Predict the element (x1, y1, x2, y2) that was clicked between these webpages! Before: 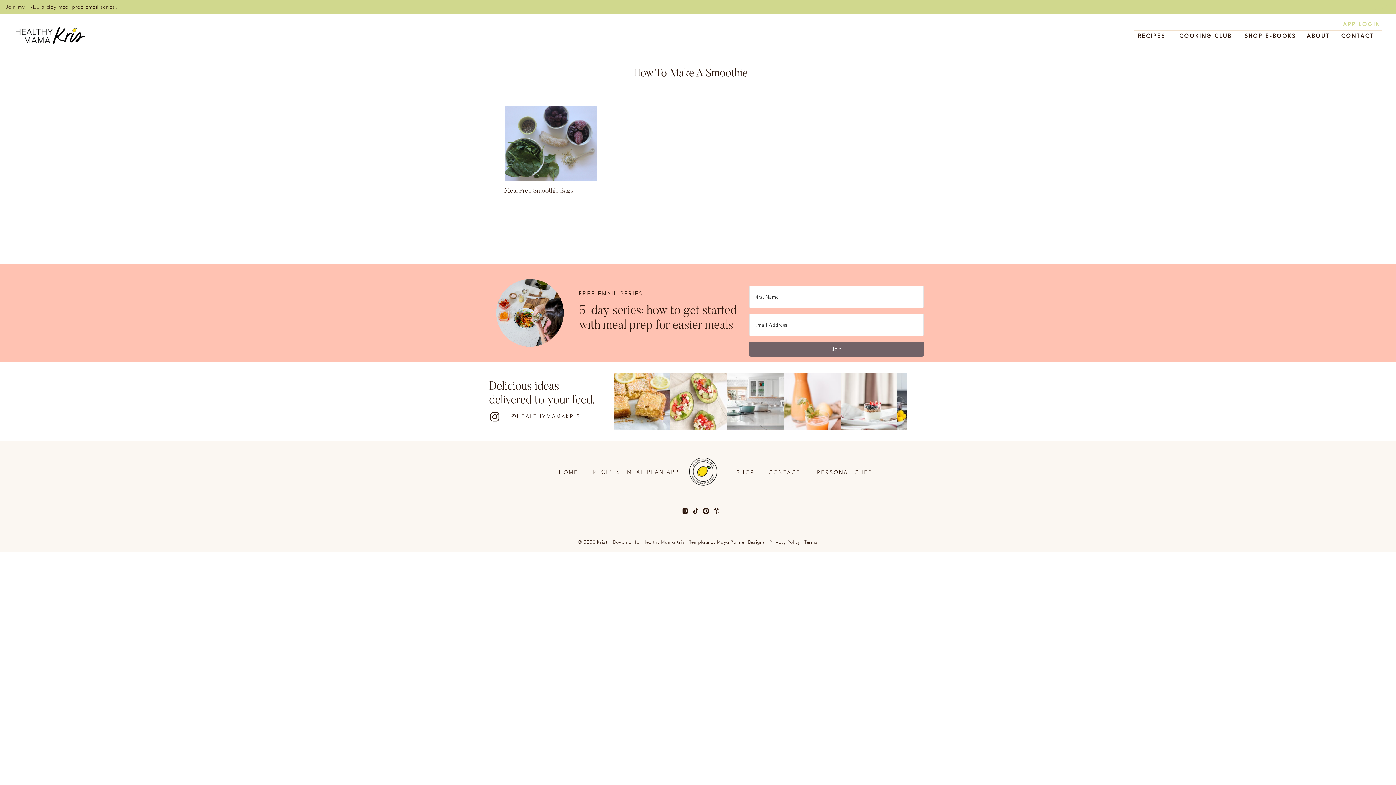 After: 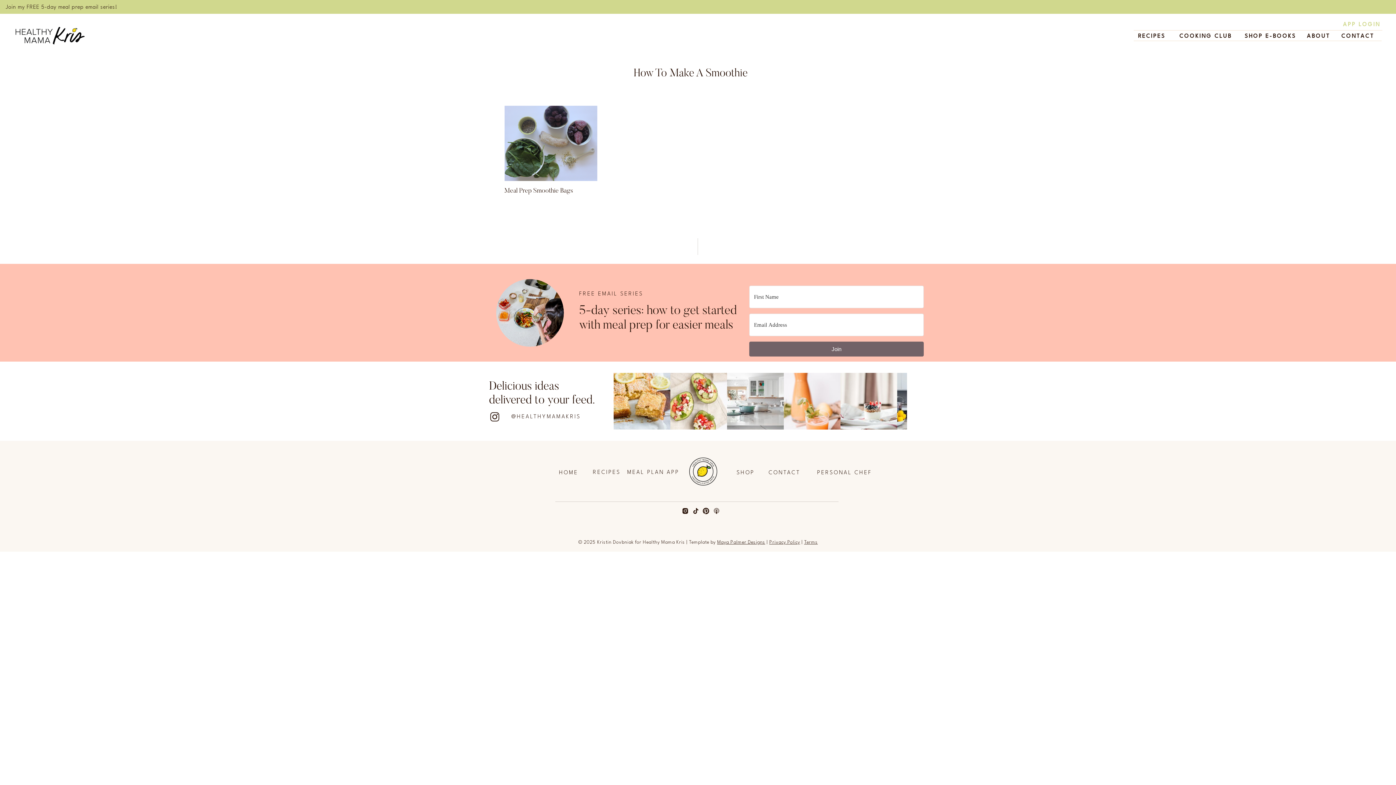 Action: bbox: (681, 507, 689, 514)